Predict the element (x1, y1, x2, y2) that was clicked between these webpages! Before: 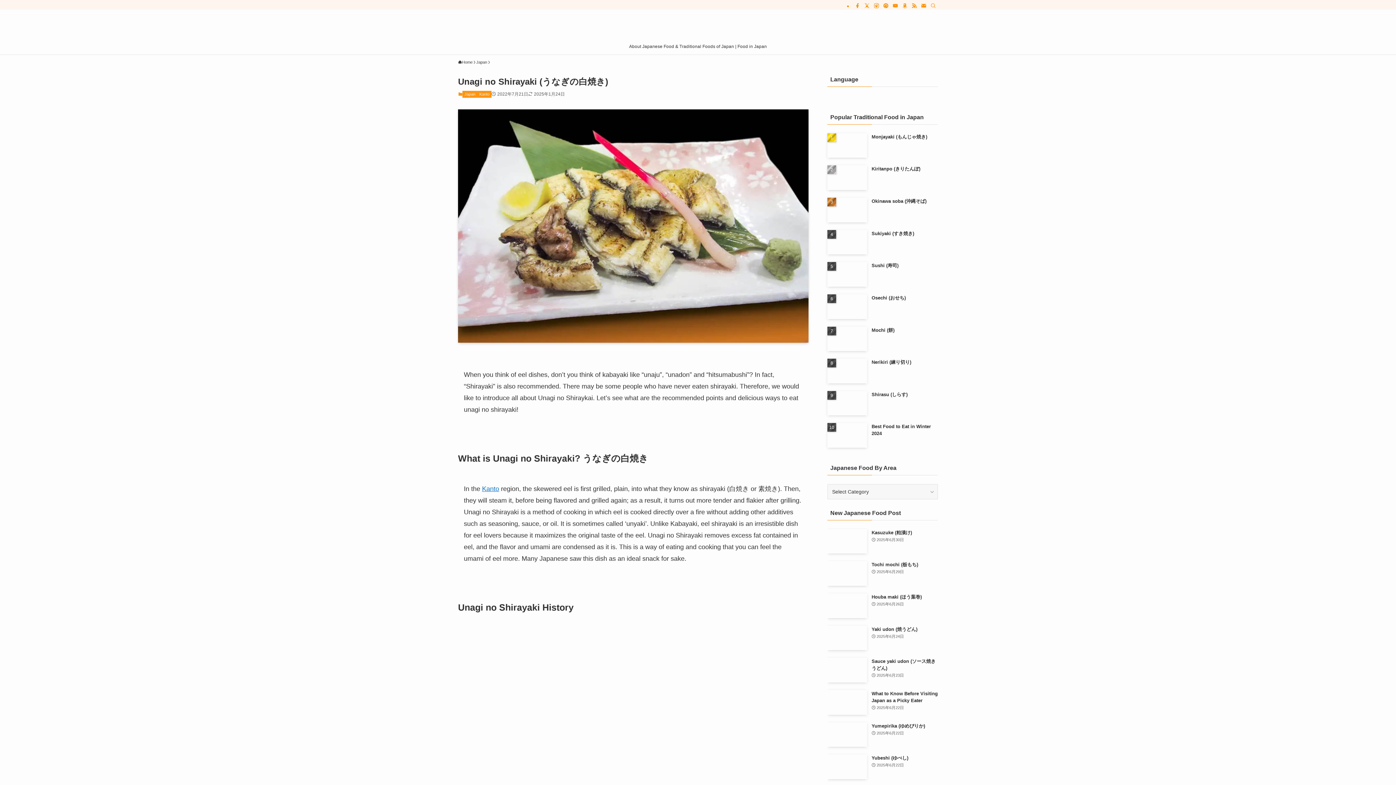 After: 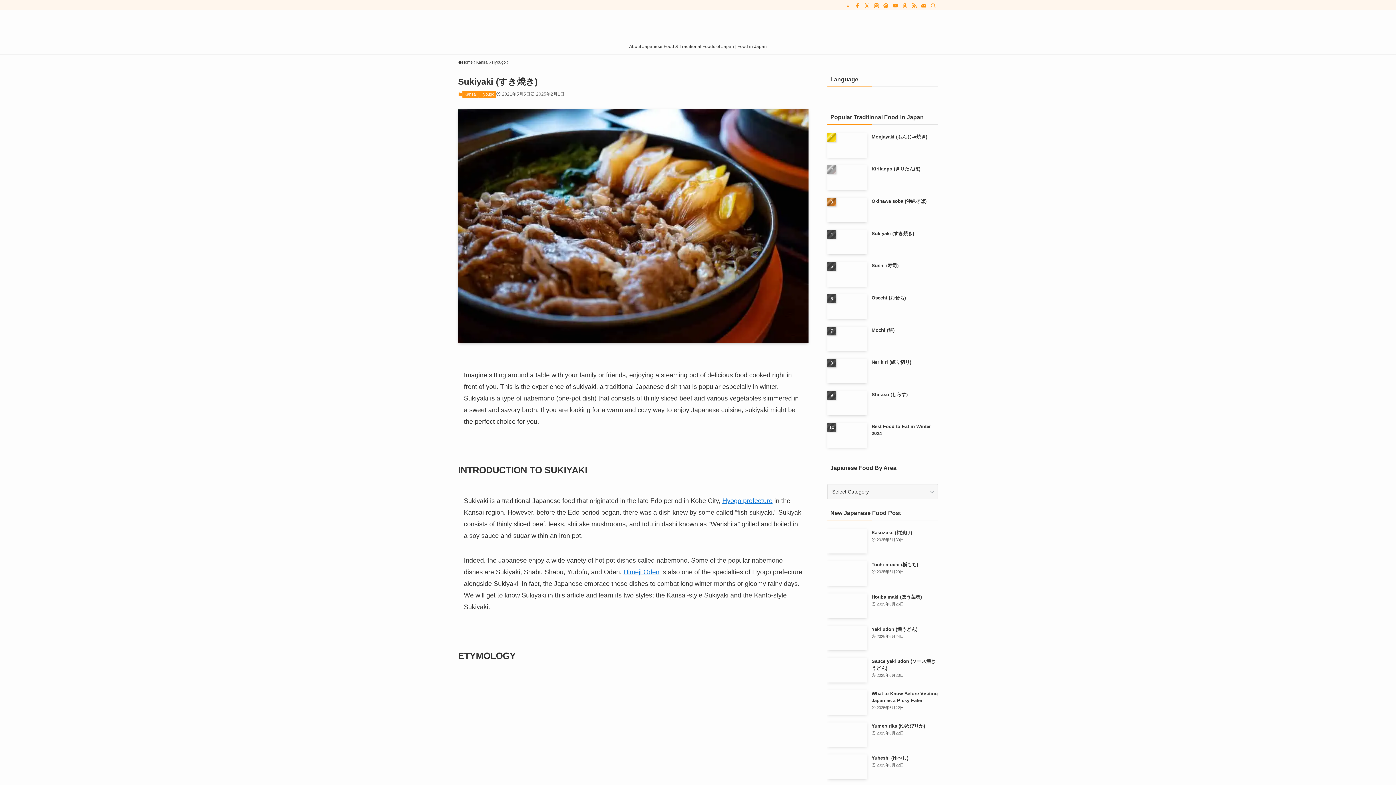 Action: label: Sukiyaki (すき焼き) bbox: (827, 230, 938, 254)